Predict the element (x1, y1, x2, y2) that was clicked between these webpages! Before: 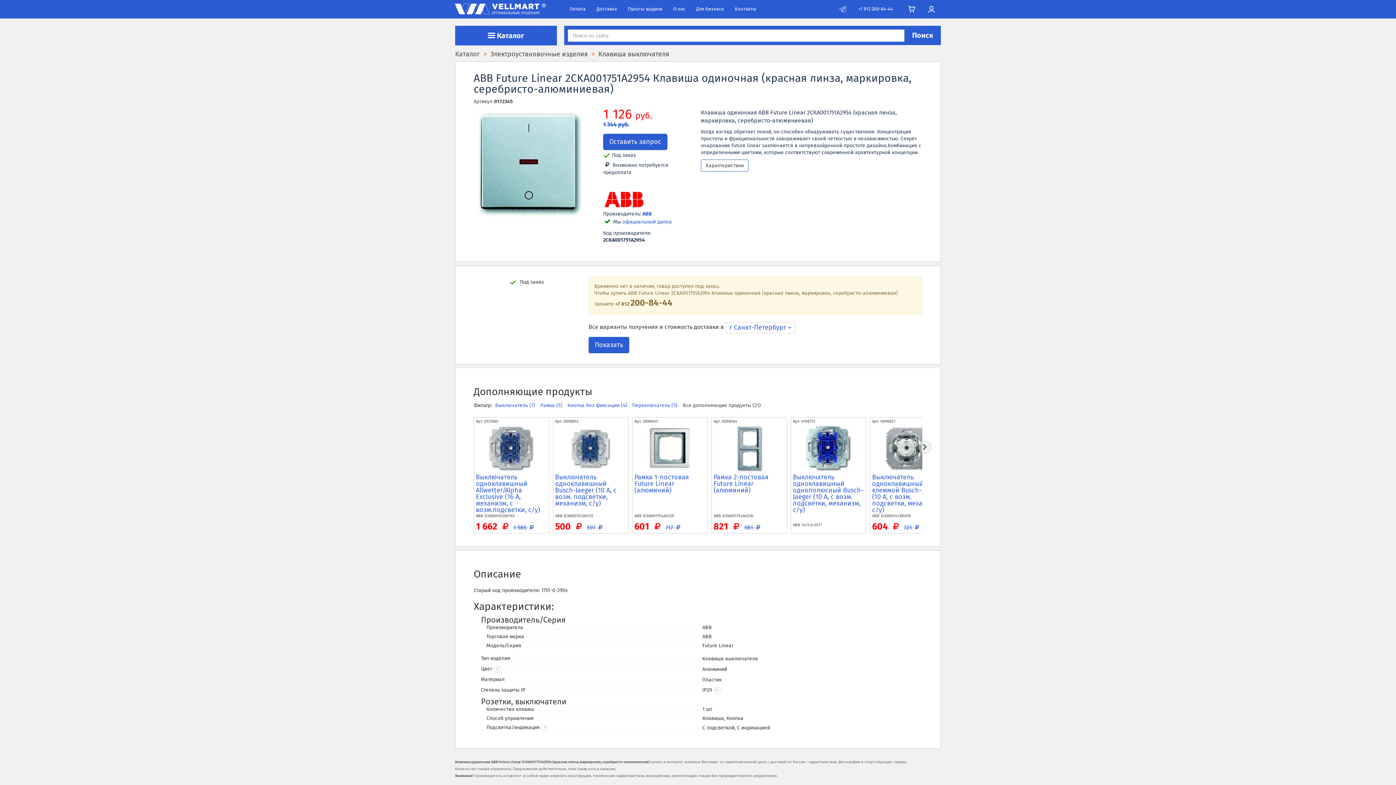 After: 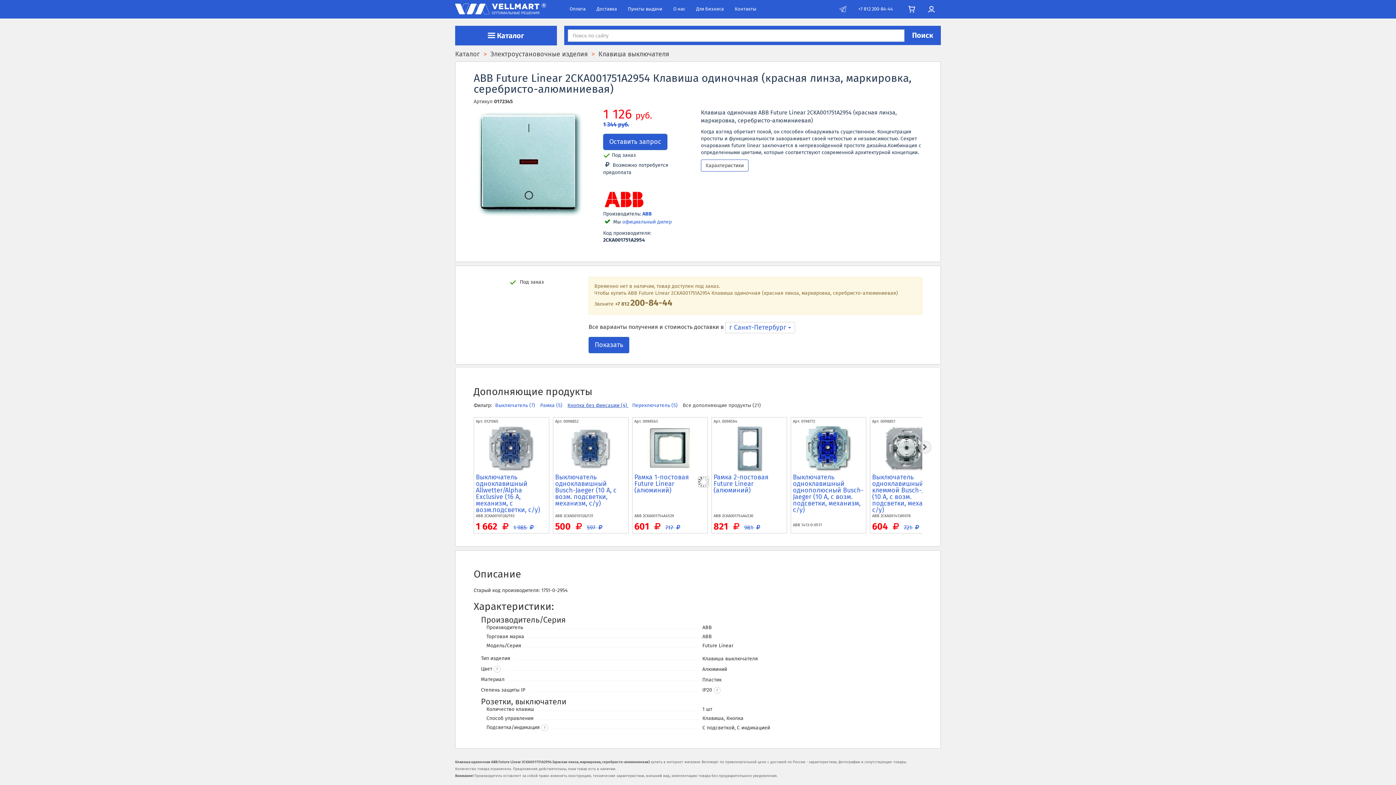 Action: bbox: (567, 402, 628, 408) label: Кнопка без фиксации (4) 